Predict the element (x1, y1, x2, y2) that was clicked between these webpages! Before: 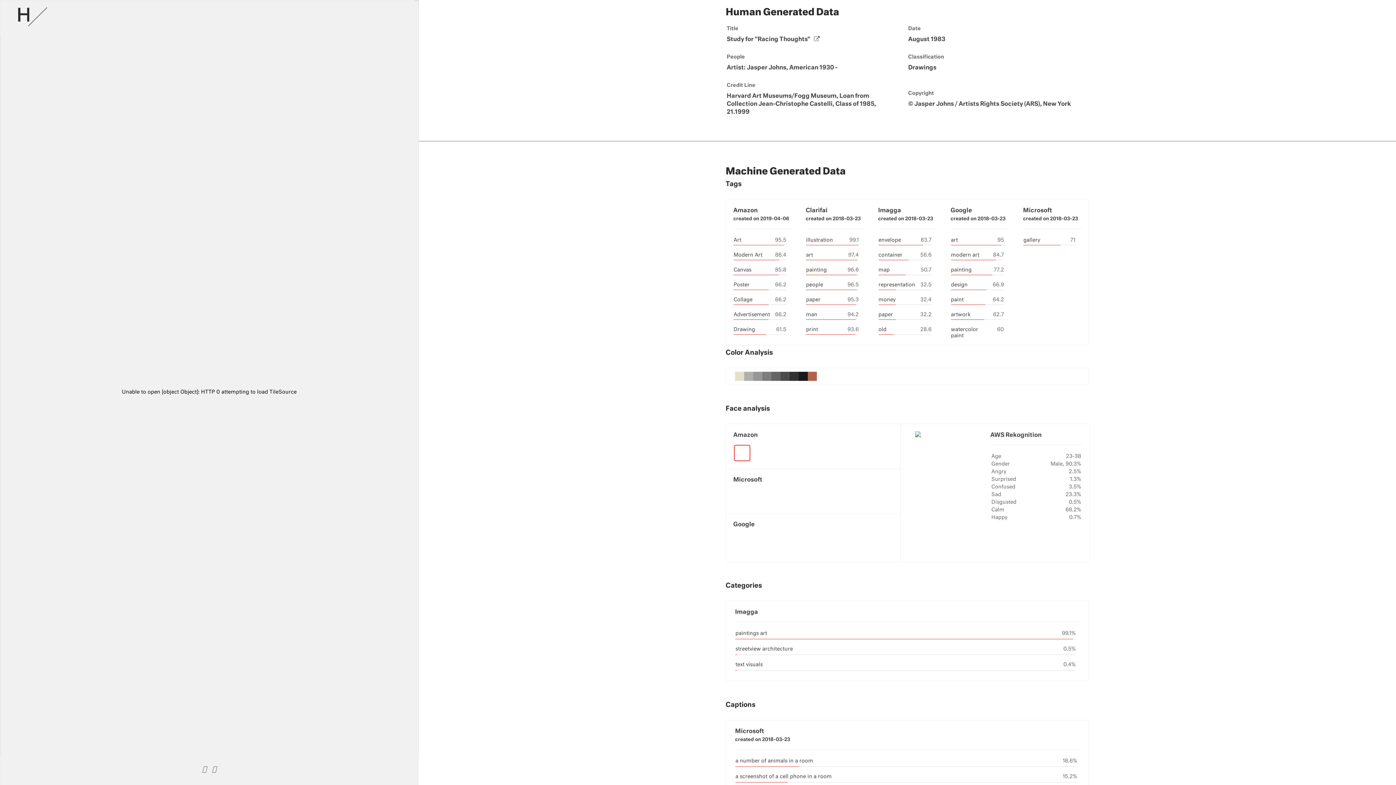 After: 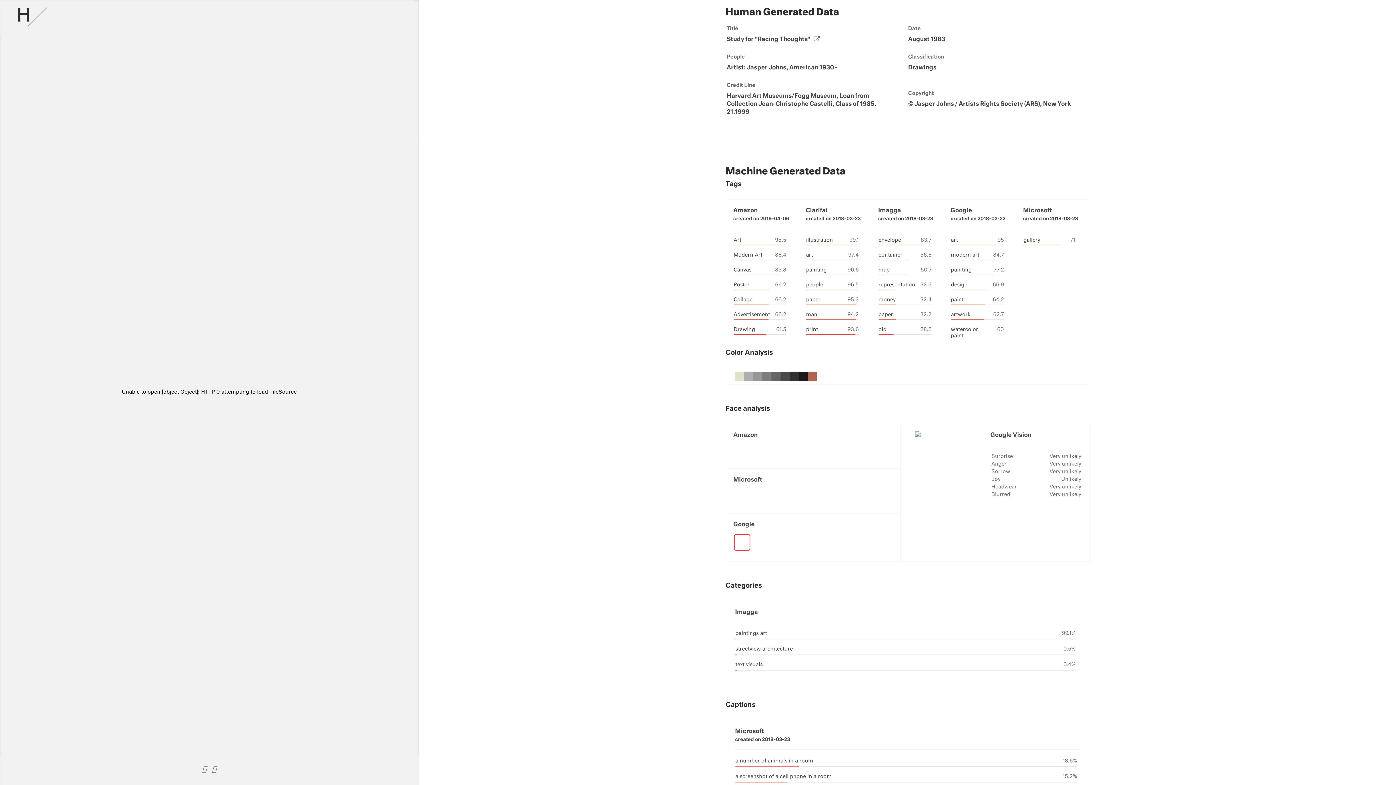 Action: bbox: (733, 532, 751, 552)